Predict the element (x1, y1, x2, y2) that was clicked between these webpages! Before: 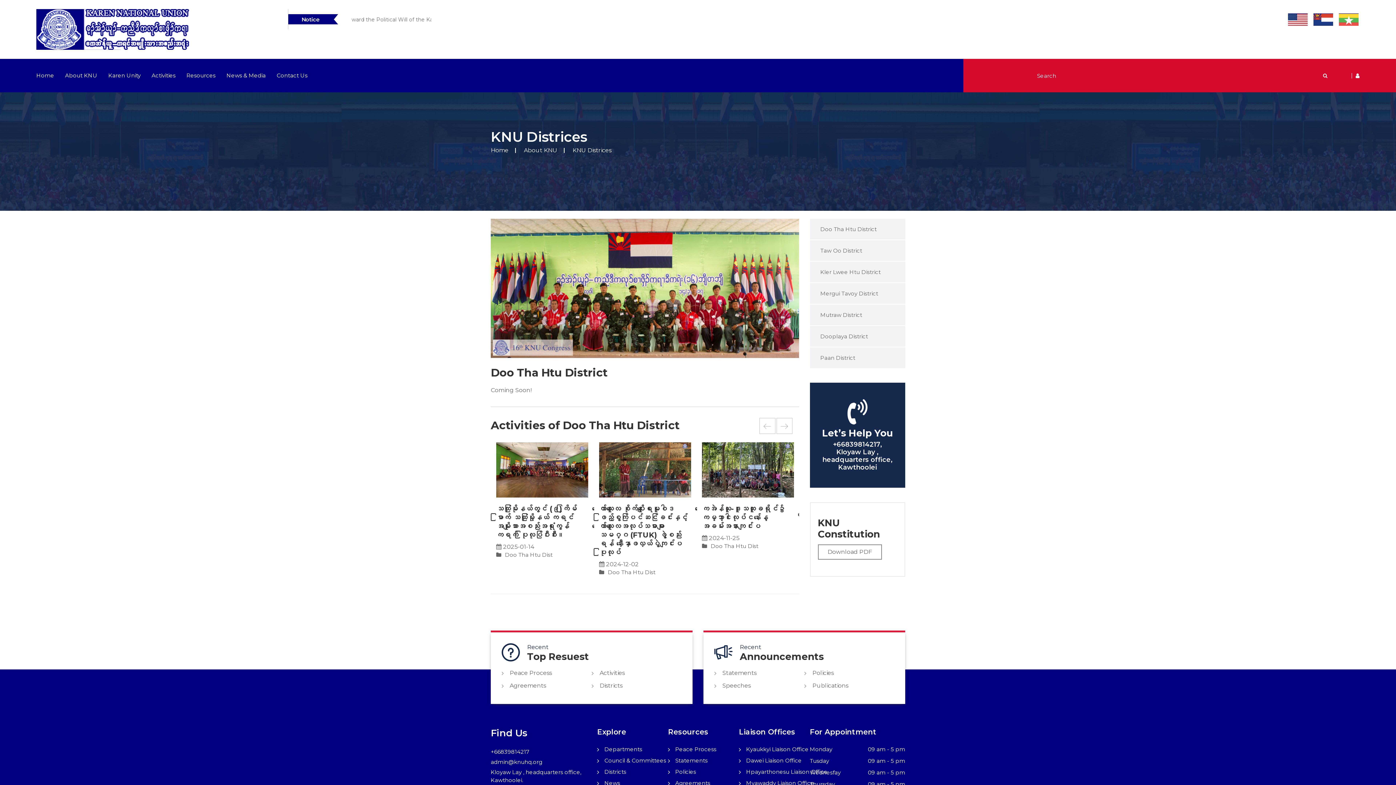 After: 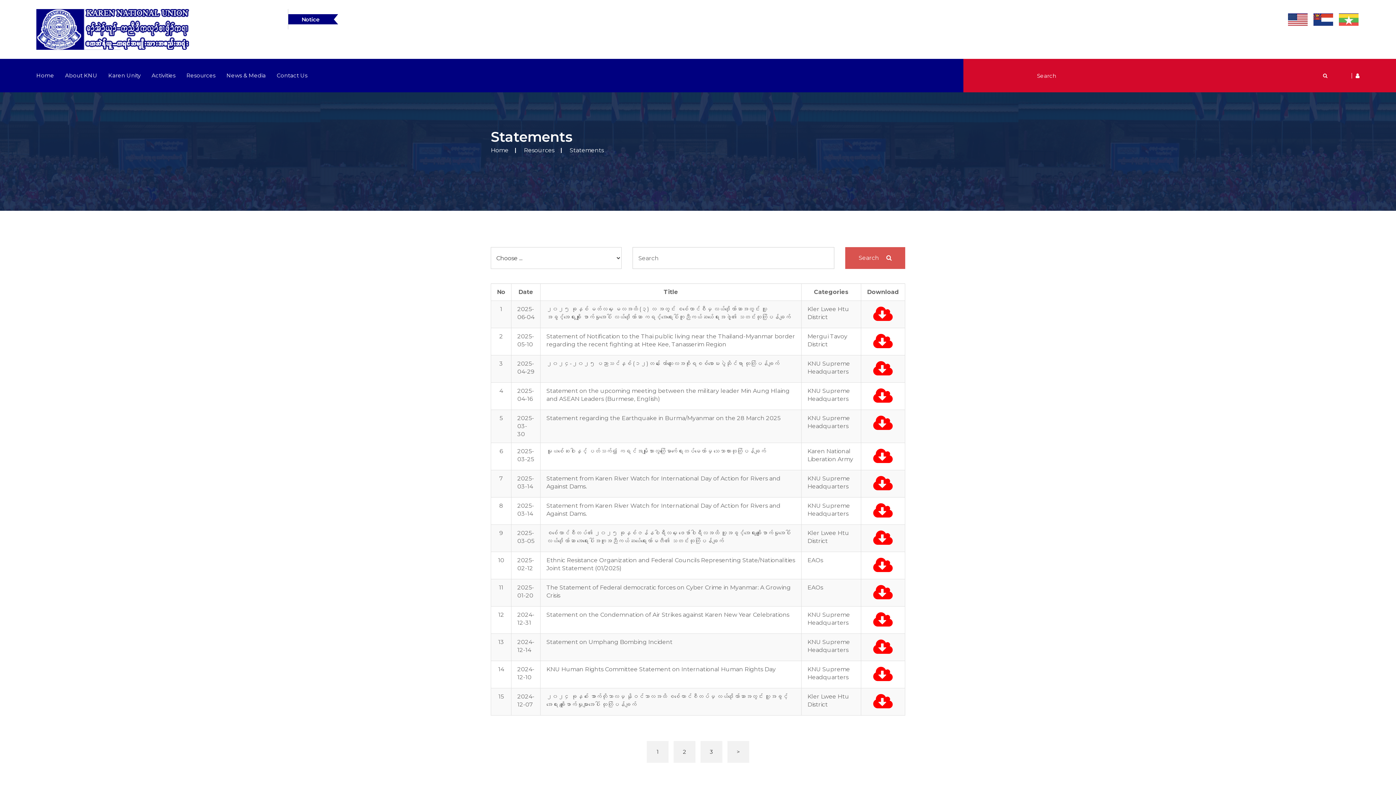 Action: bbox: (668, 756, 728, 764) label: Statements